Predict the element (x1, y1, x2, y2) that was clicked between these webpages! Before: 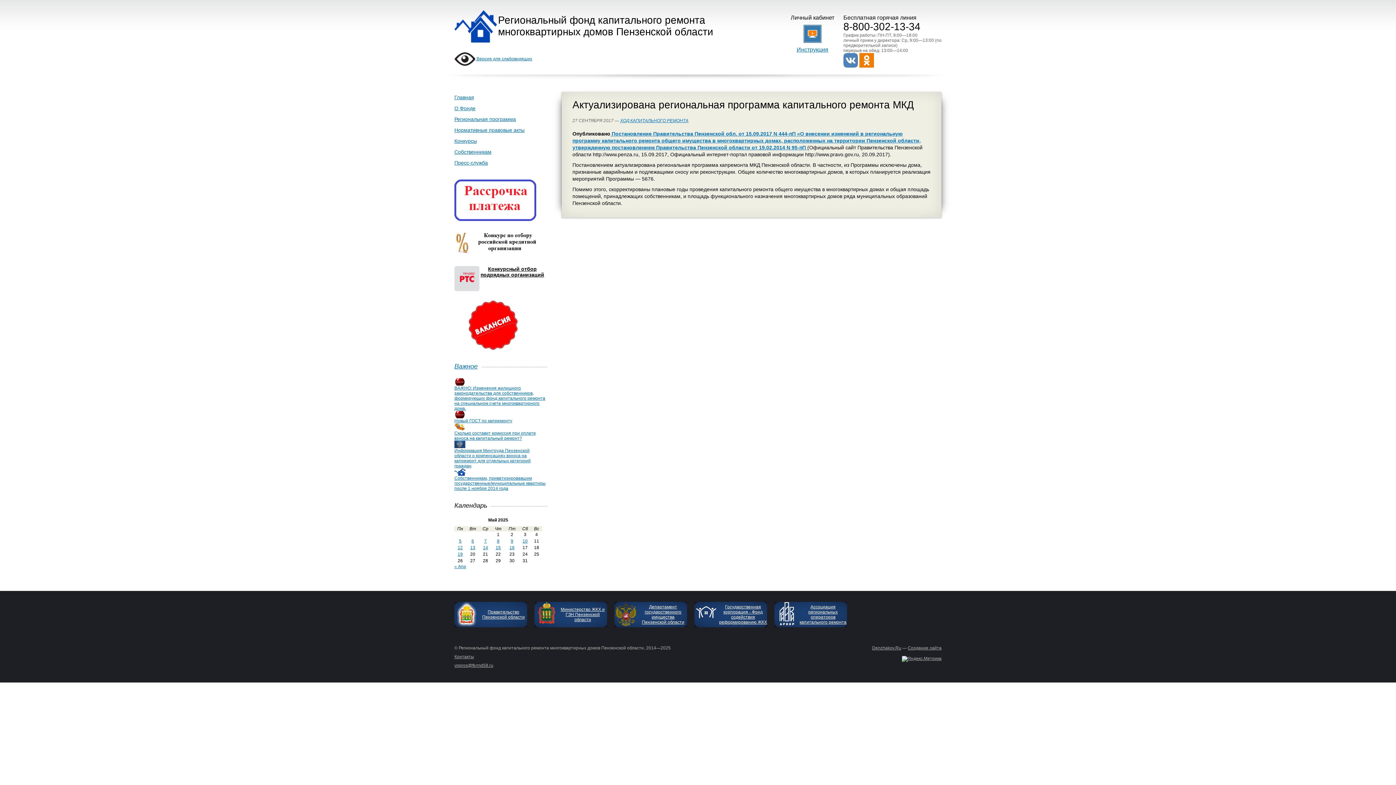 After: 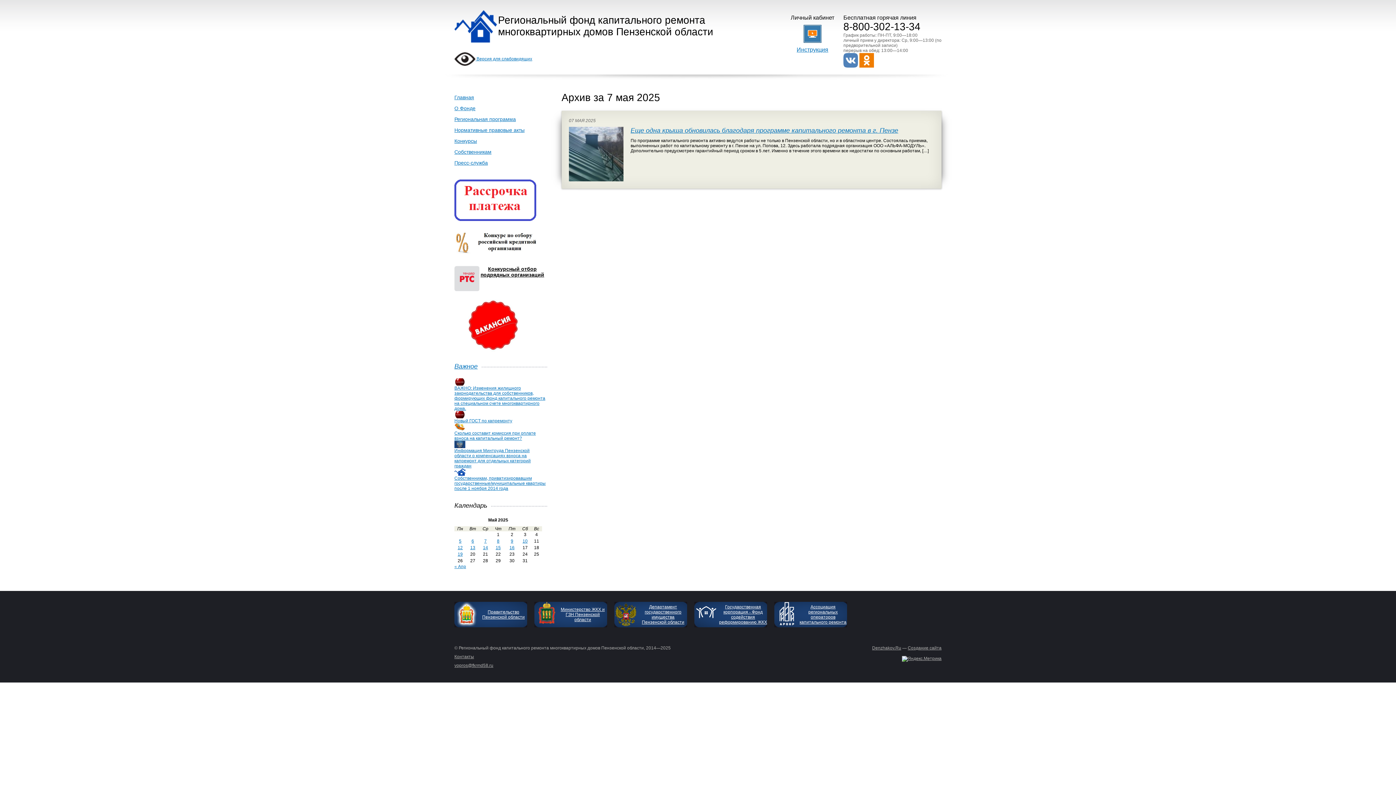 Action: label: Записи, опубликованные 07.05.2025 bbox: (484, 538, 486, 544)